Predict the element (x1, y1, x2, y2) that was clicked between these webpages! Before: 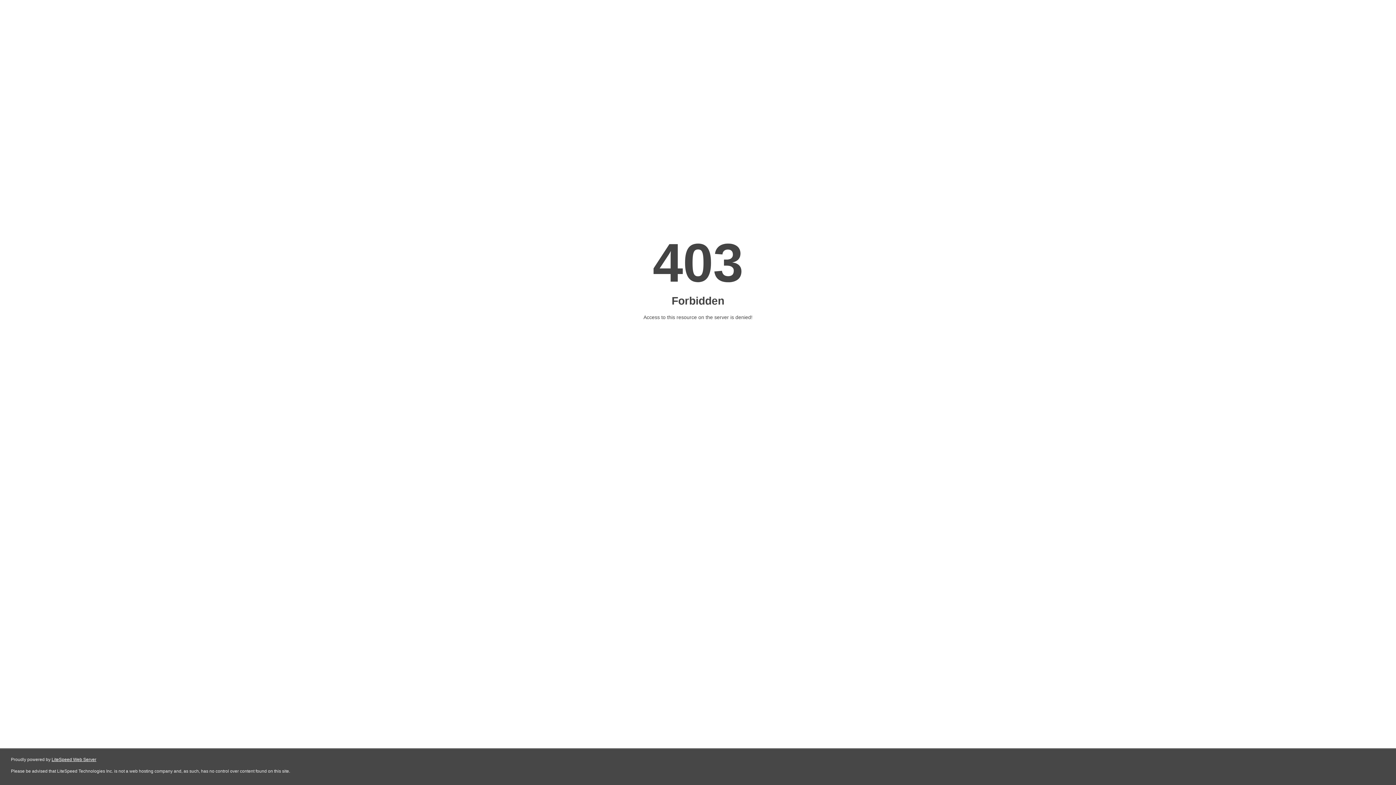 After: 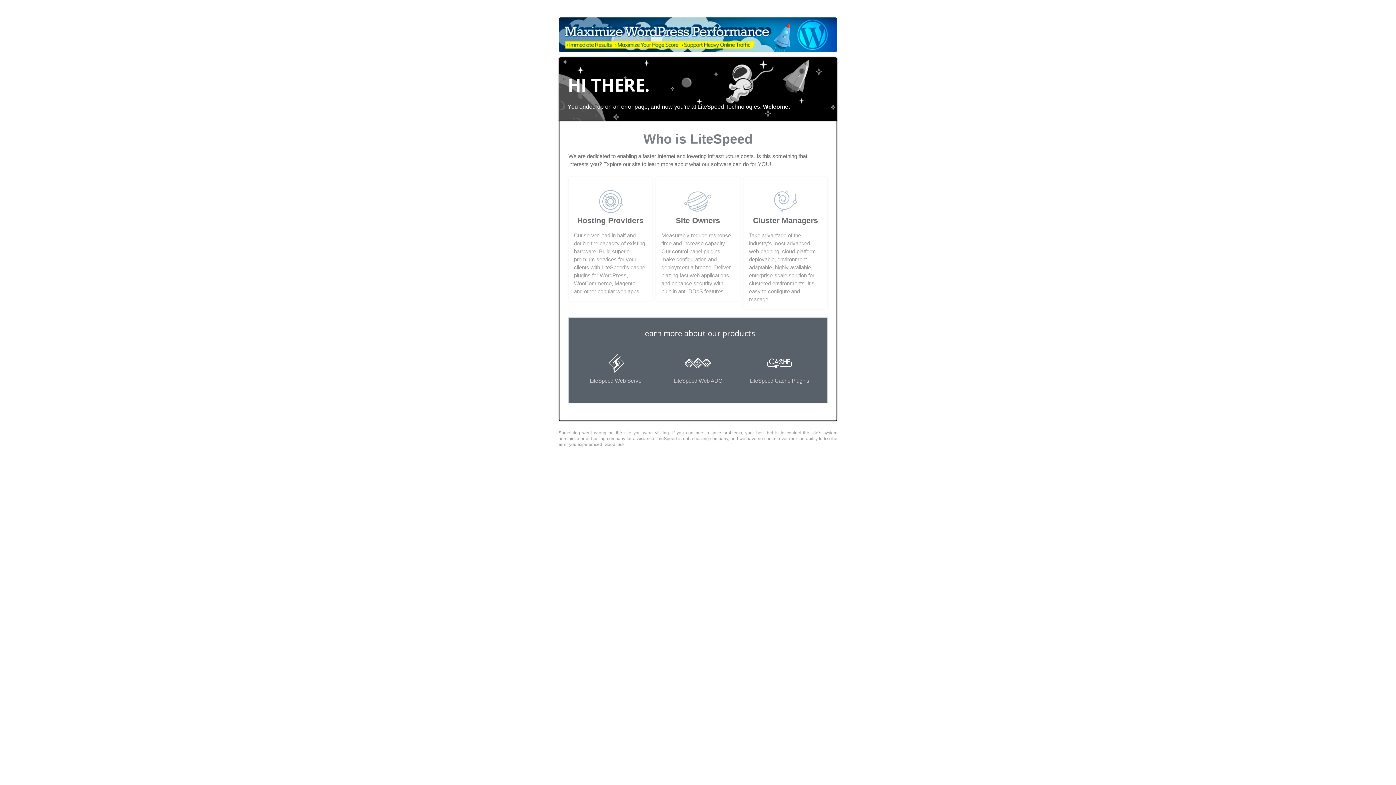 Action: label: LiteSpeed Web Server bbox: (51, 757, 96, 762)